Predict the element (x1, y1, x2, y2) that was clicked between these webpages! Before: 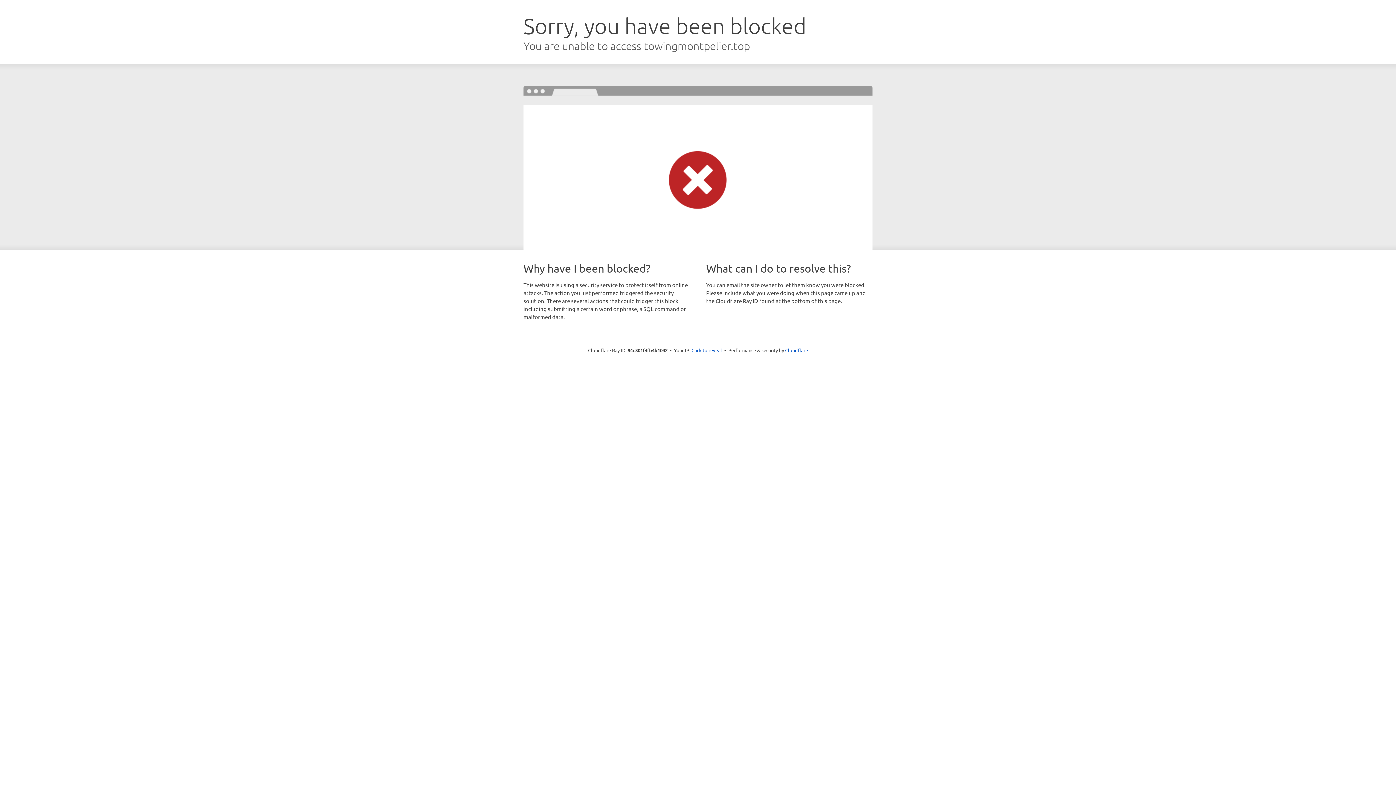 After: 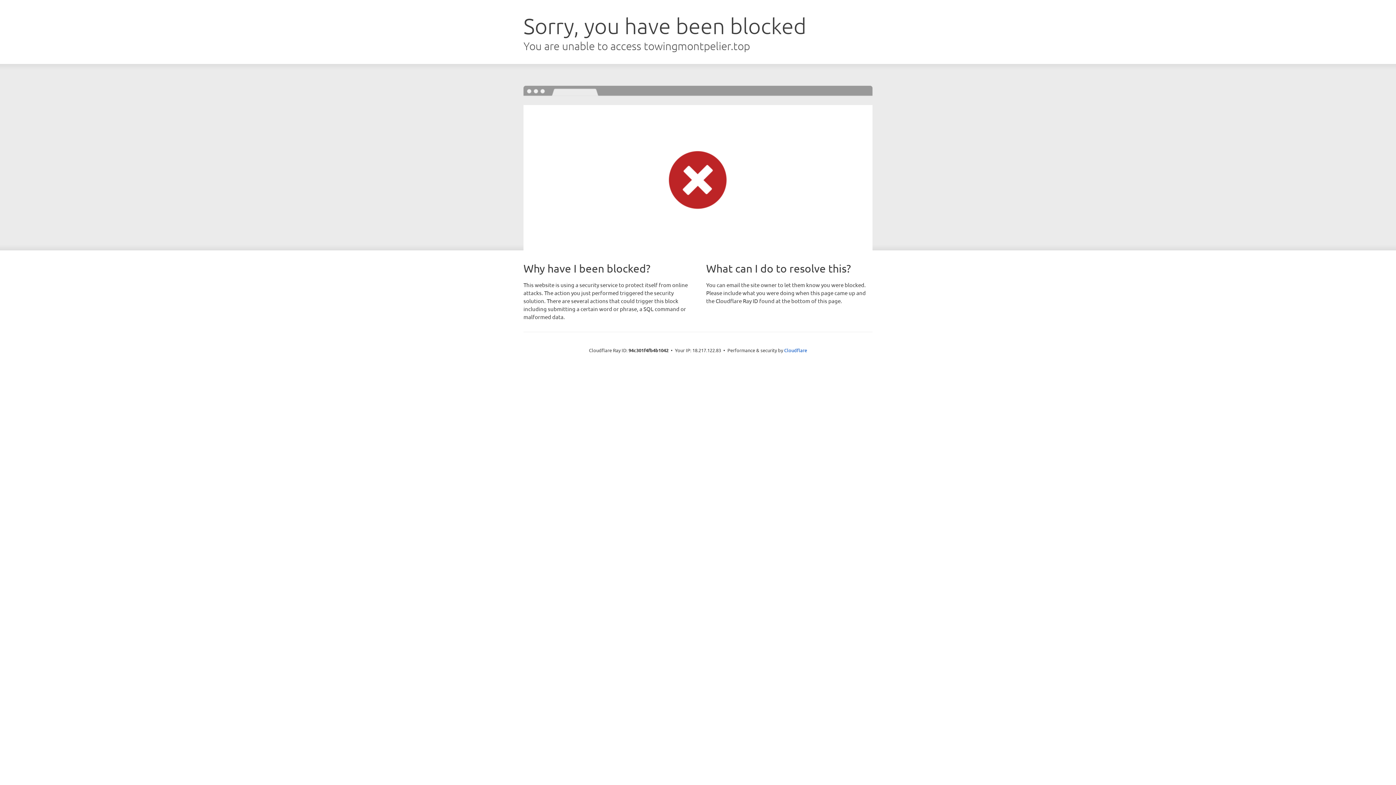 Action: label: Click to reveal bbox: (691, 346, 722, 353)